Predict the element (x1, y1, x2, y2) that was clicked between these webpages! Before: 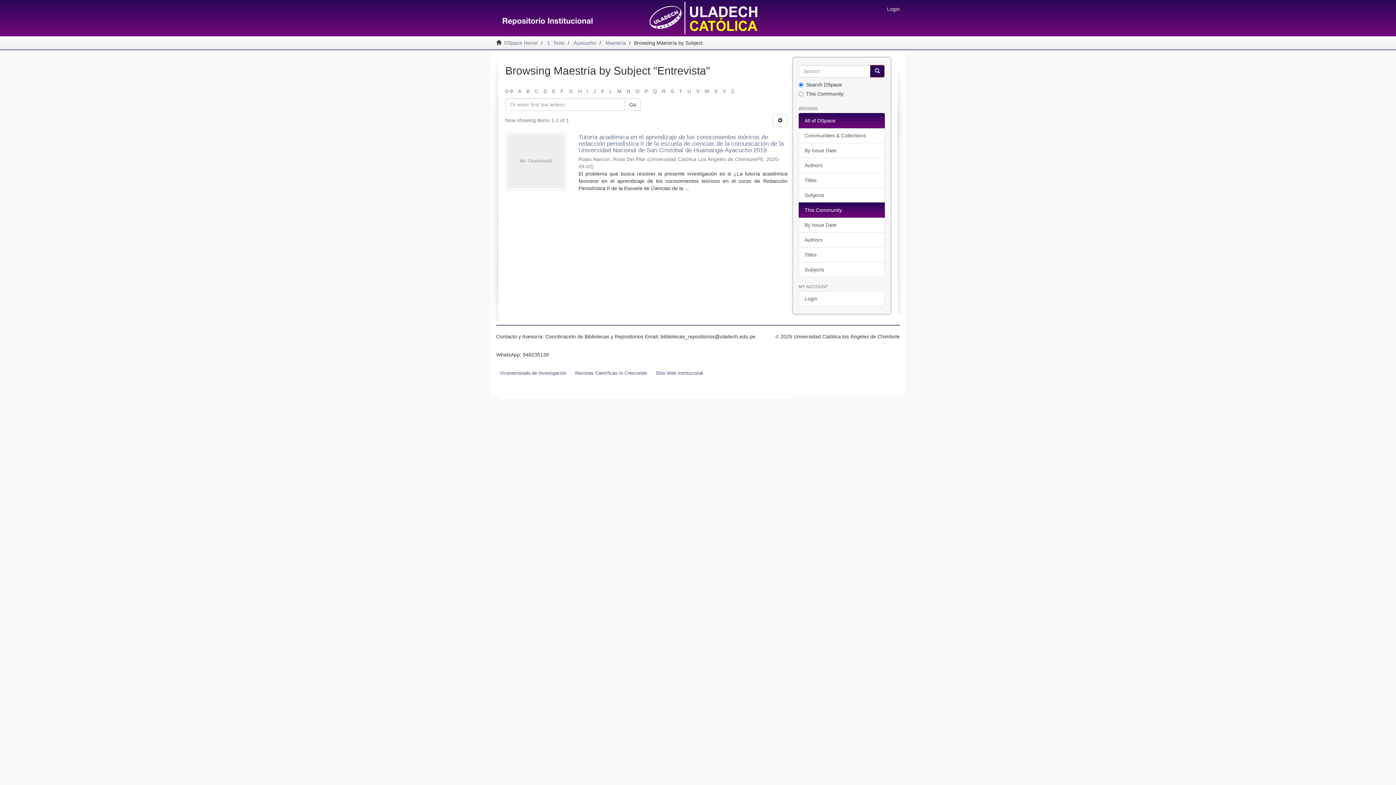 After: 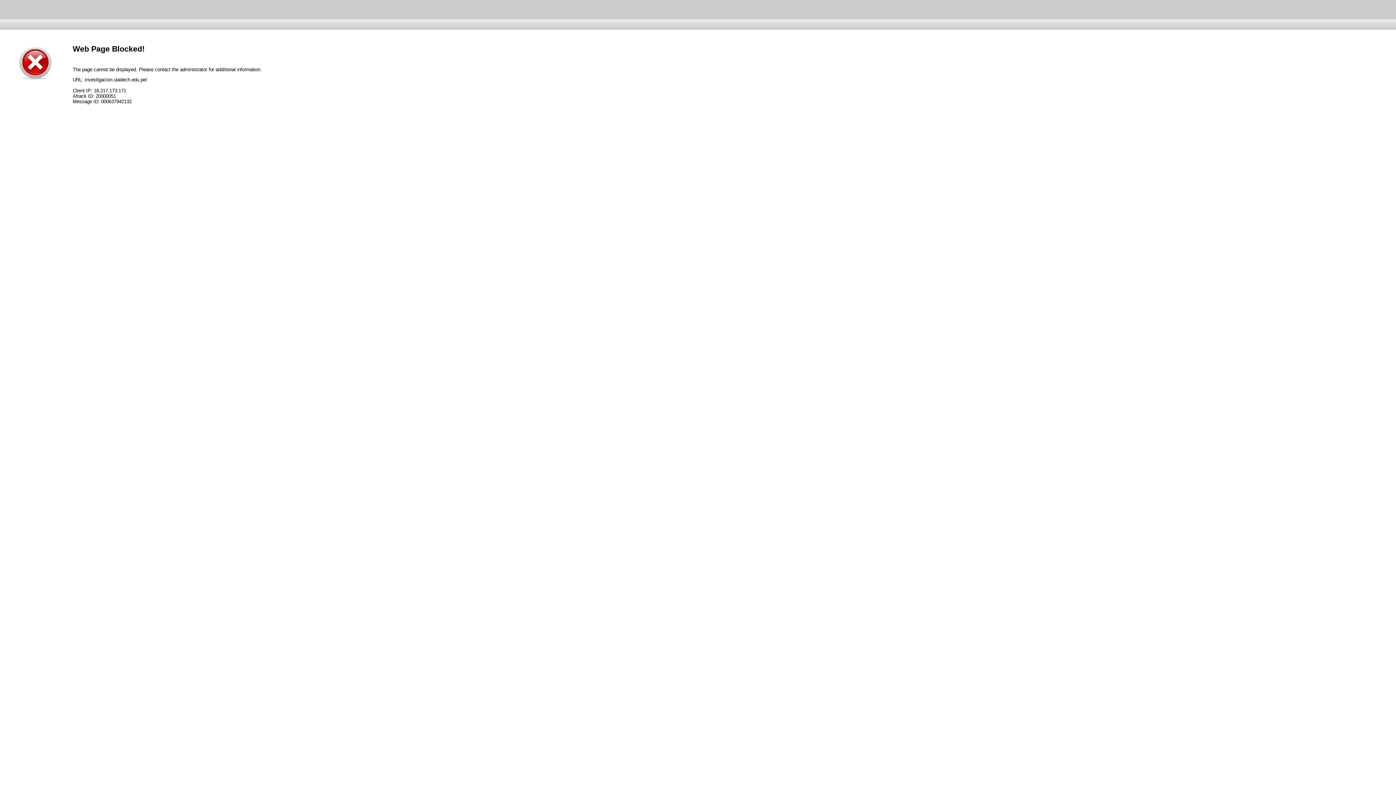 Action: bbox: (496, 369, 570, 377) label: Vicerrectorado de Investigación